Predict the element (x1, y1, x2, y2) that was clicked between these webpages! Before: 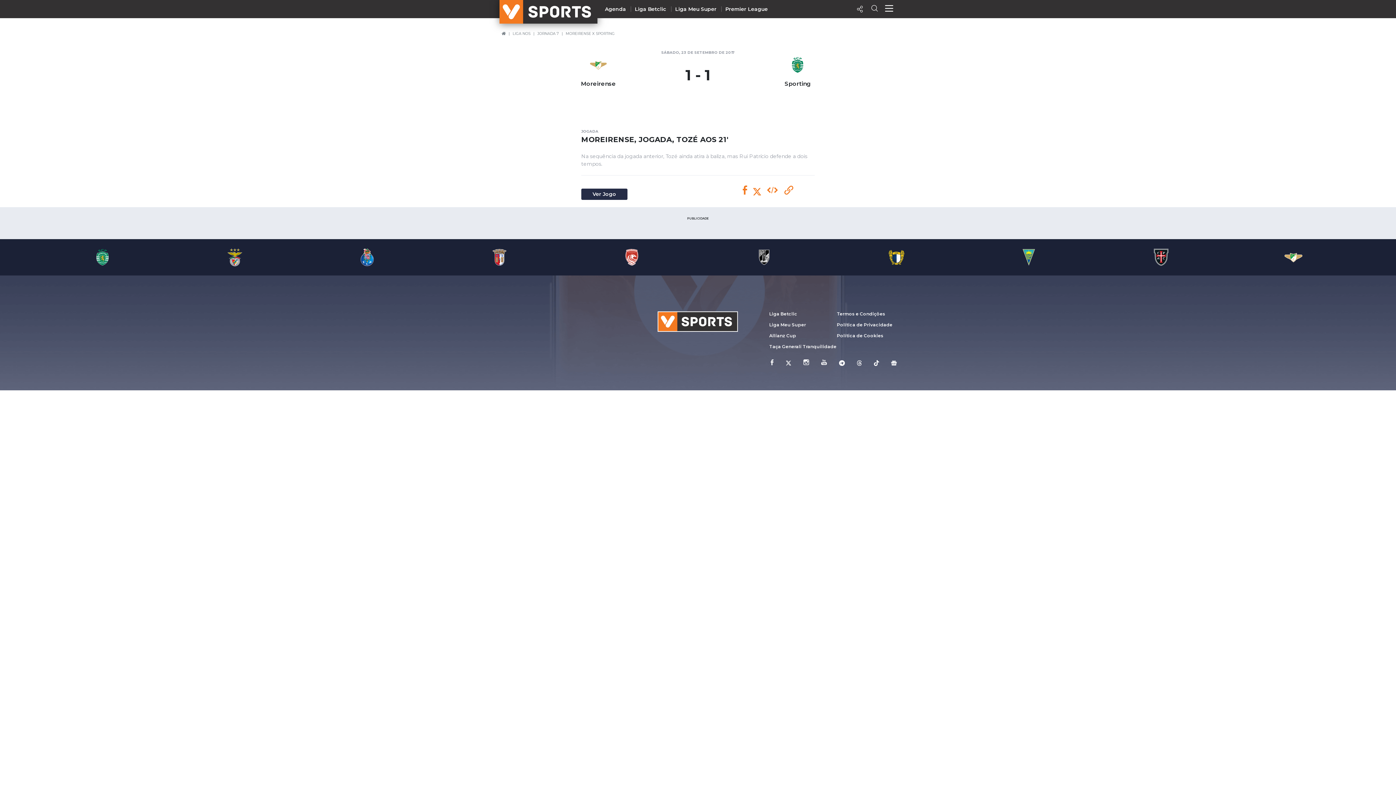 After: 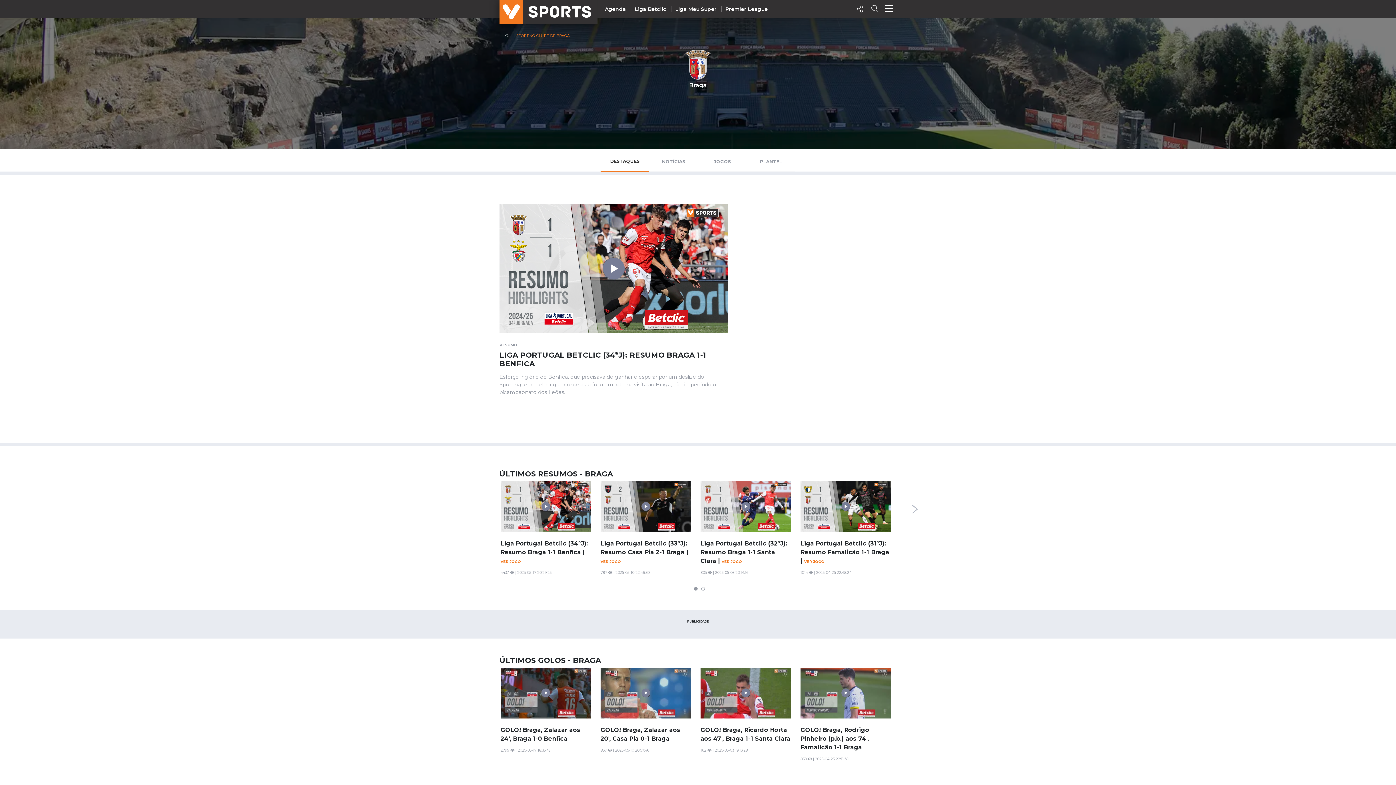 Action: bbox: (433, 248, 565, 266)